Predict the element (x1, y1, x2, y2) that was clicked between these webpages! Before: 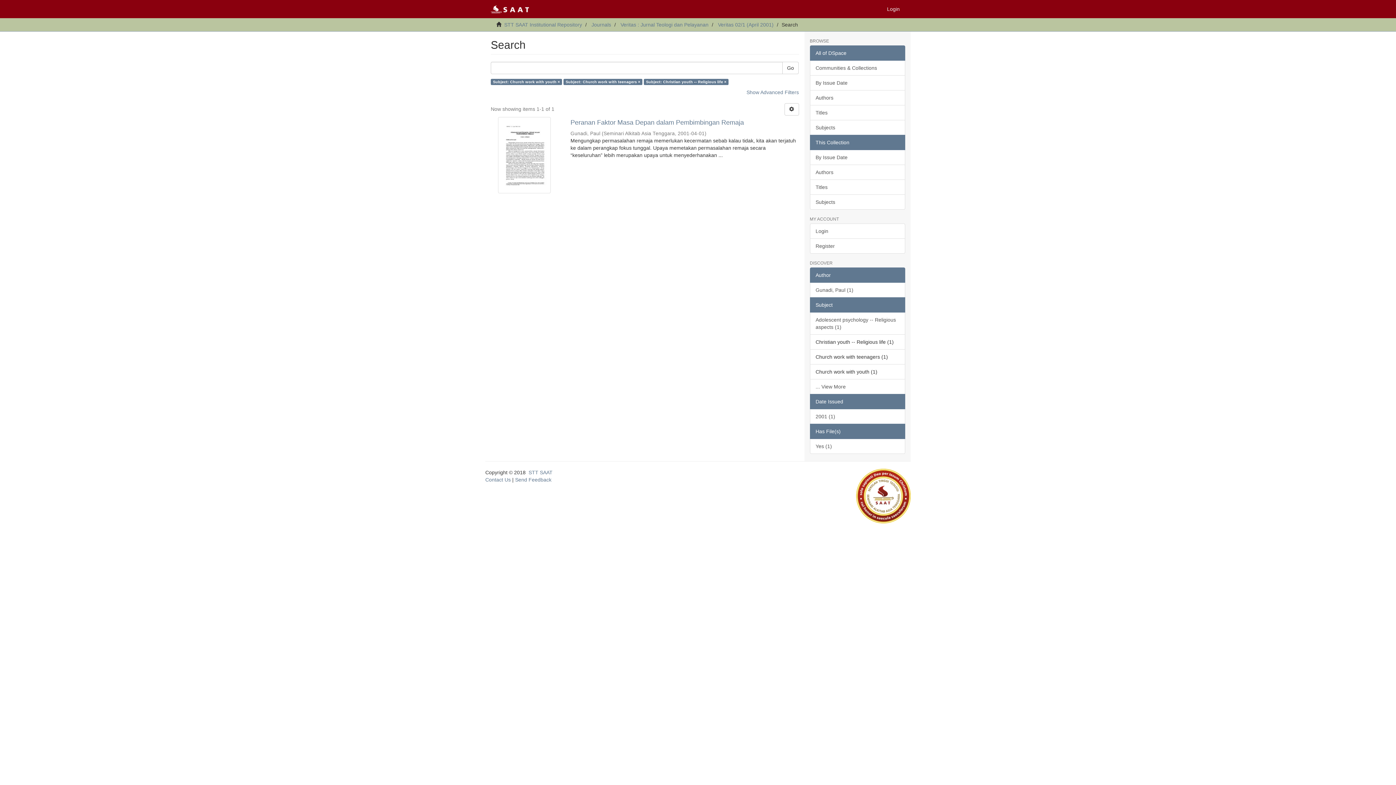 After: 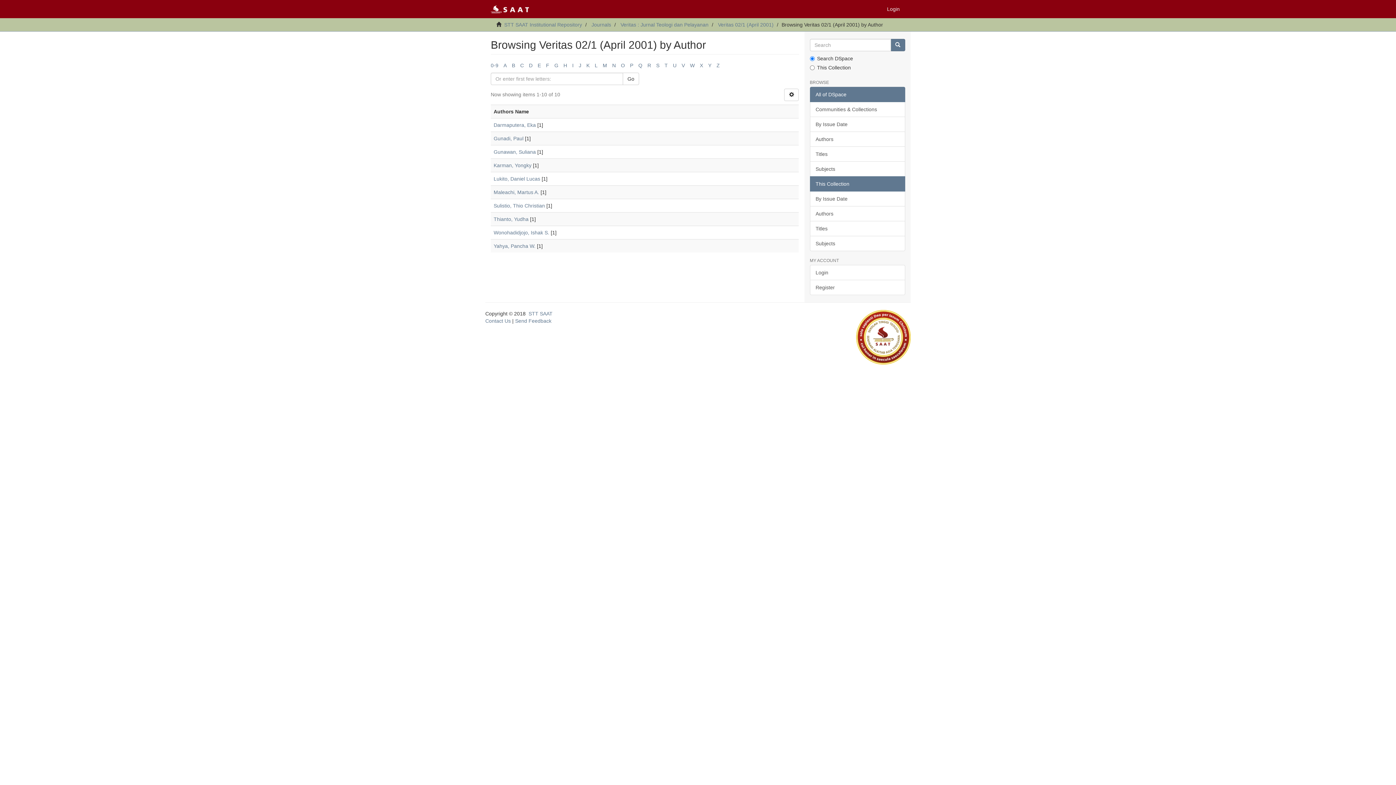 Action: label: Authors bbox: (810, 164, 905, 180)